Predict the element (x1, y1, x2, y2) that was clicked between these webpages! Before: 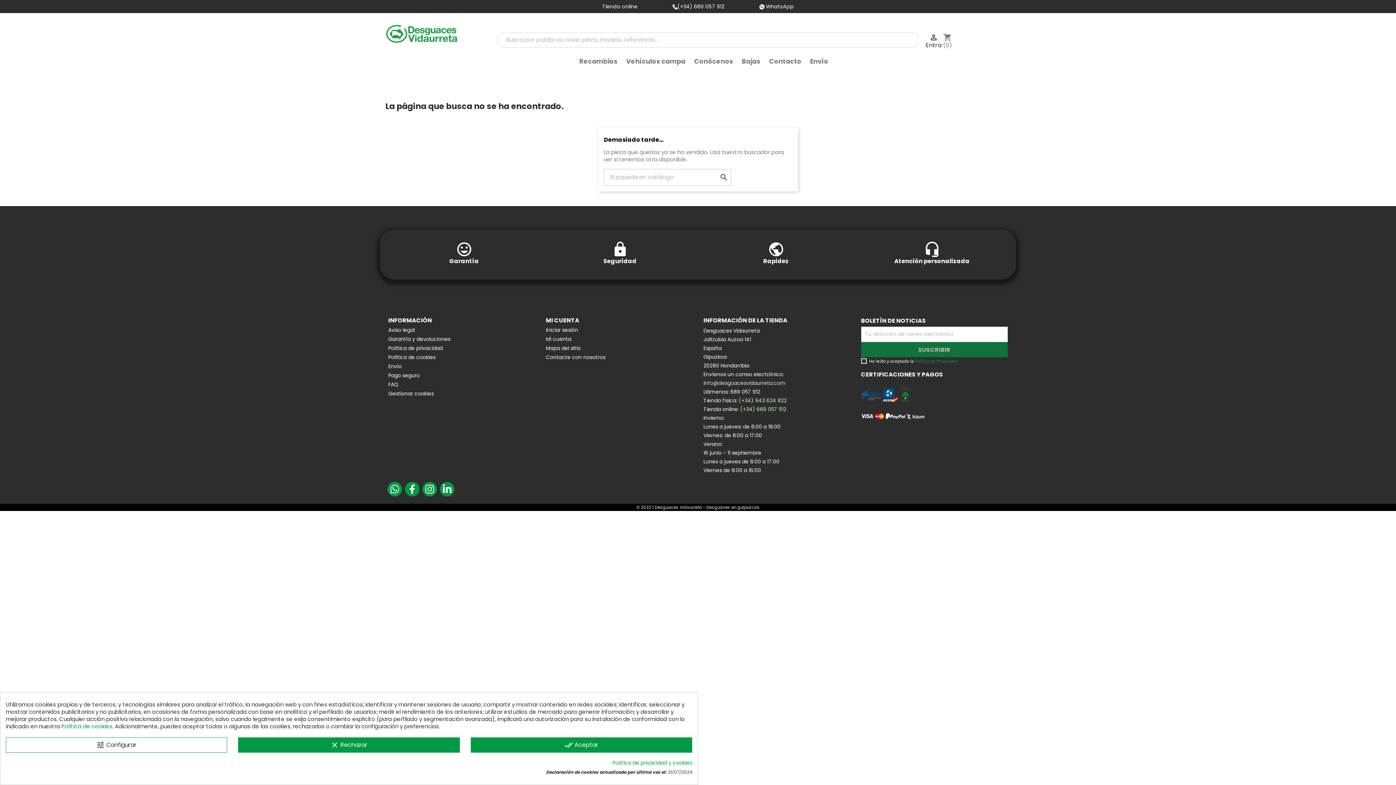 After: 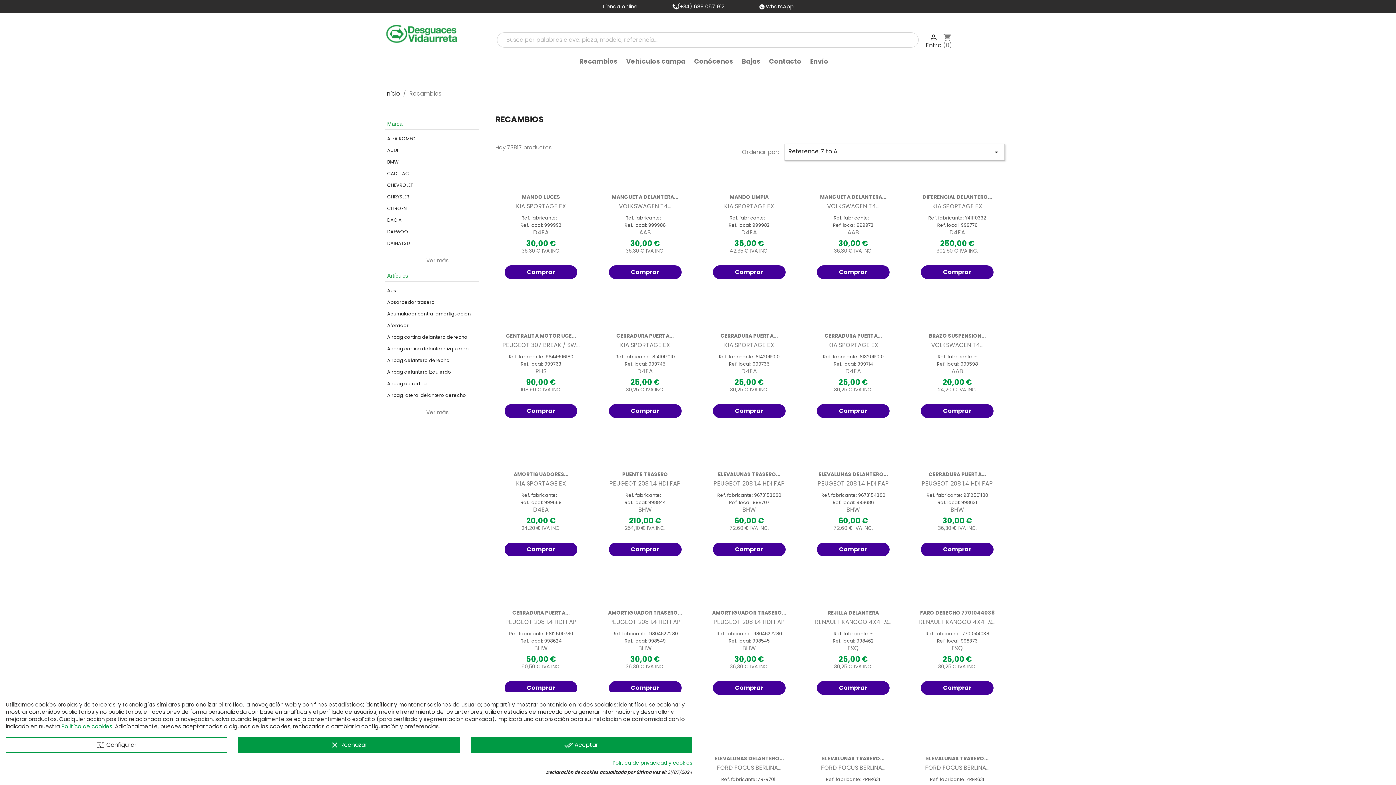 Action: bbox: (575, 56, 621, 67) label: Recambios